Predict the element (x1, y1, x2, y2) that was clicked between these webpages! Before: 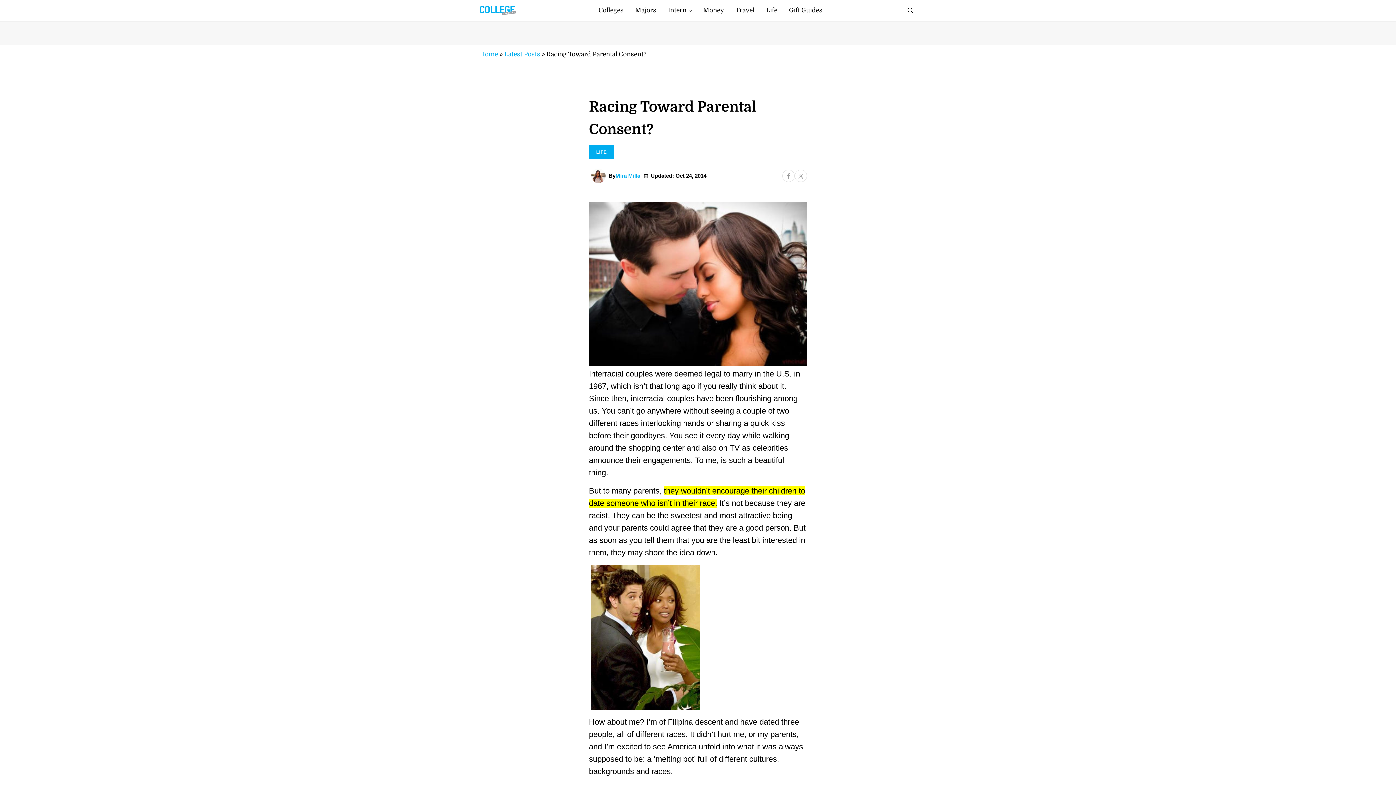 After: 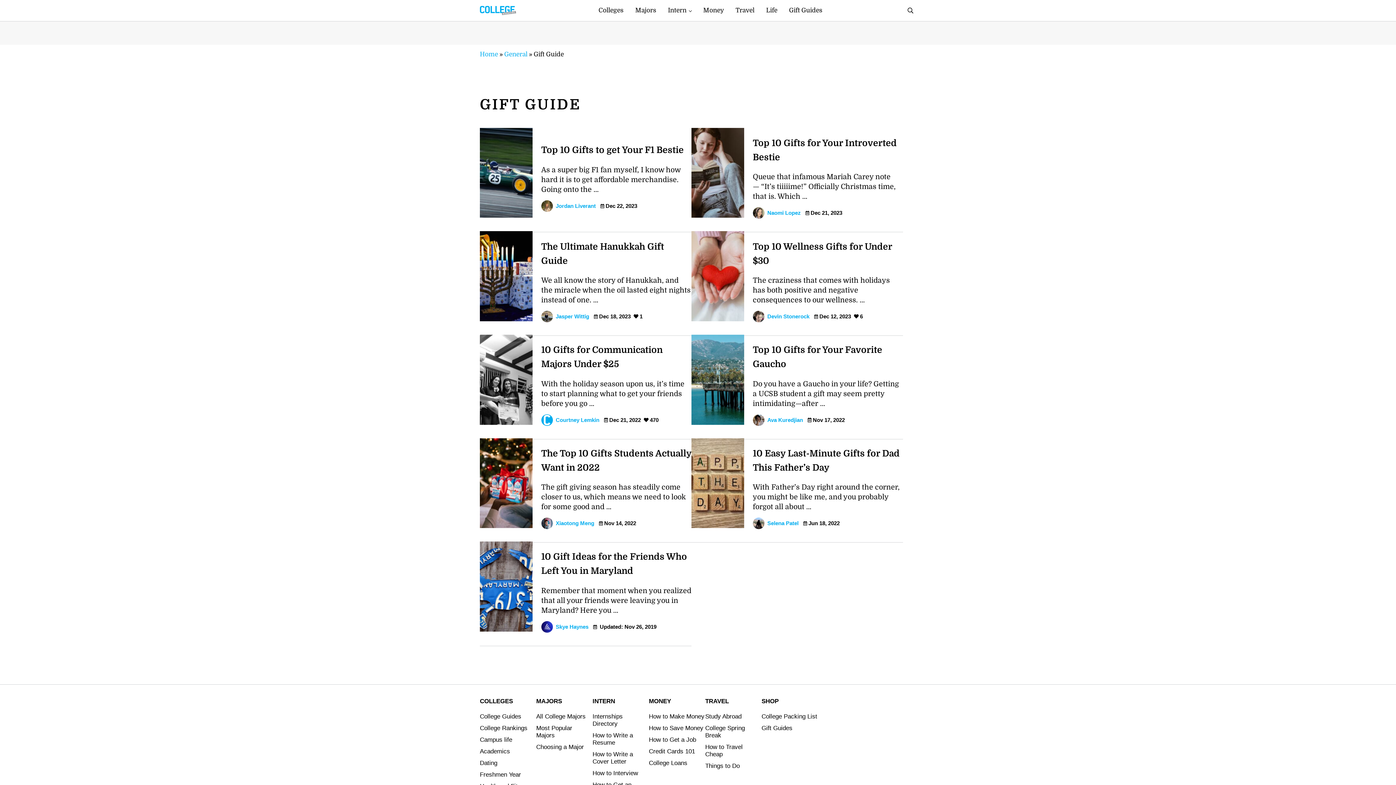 Action: label: Gift Guides bbox: (783, 1, 828, 20)